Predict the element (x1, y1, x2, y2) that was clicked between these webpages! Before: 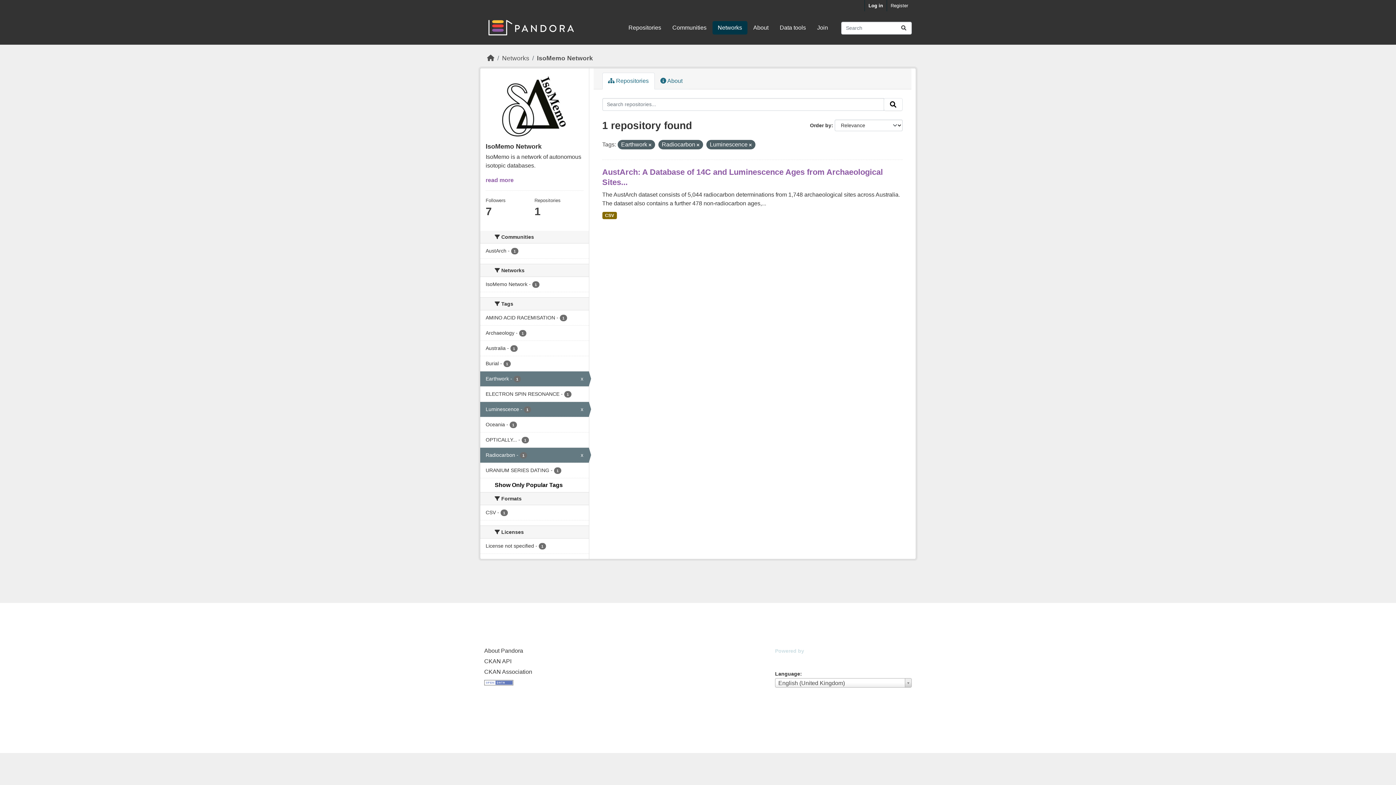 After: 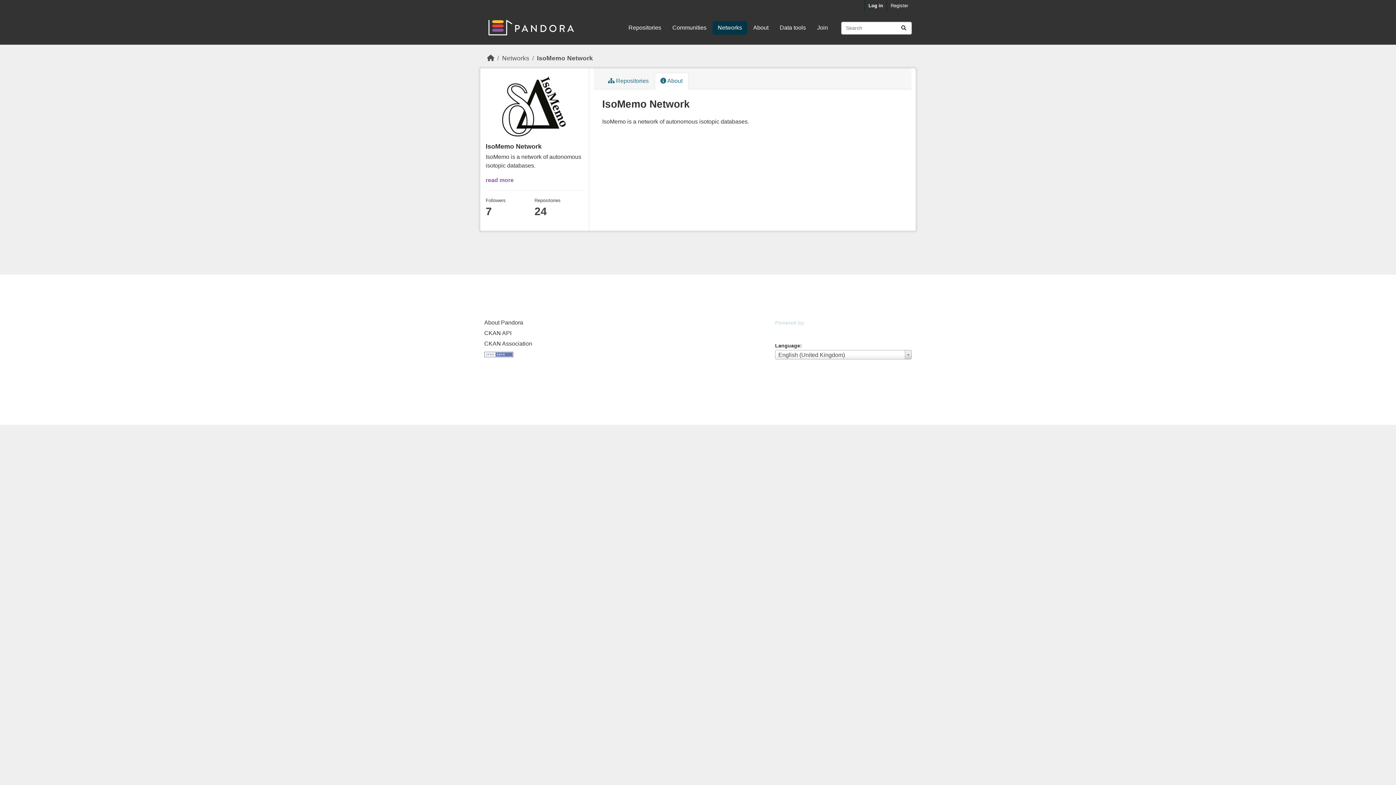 Action: bbox: (654, 72, 688, 89) label:  About